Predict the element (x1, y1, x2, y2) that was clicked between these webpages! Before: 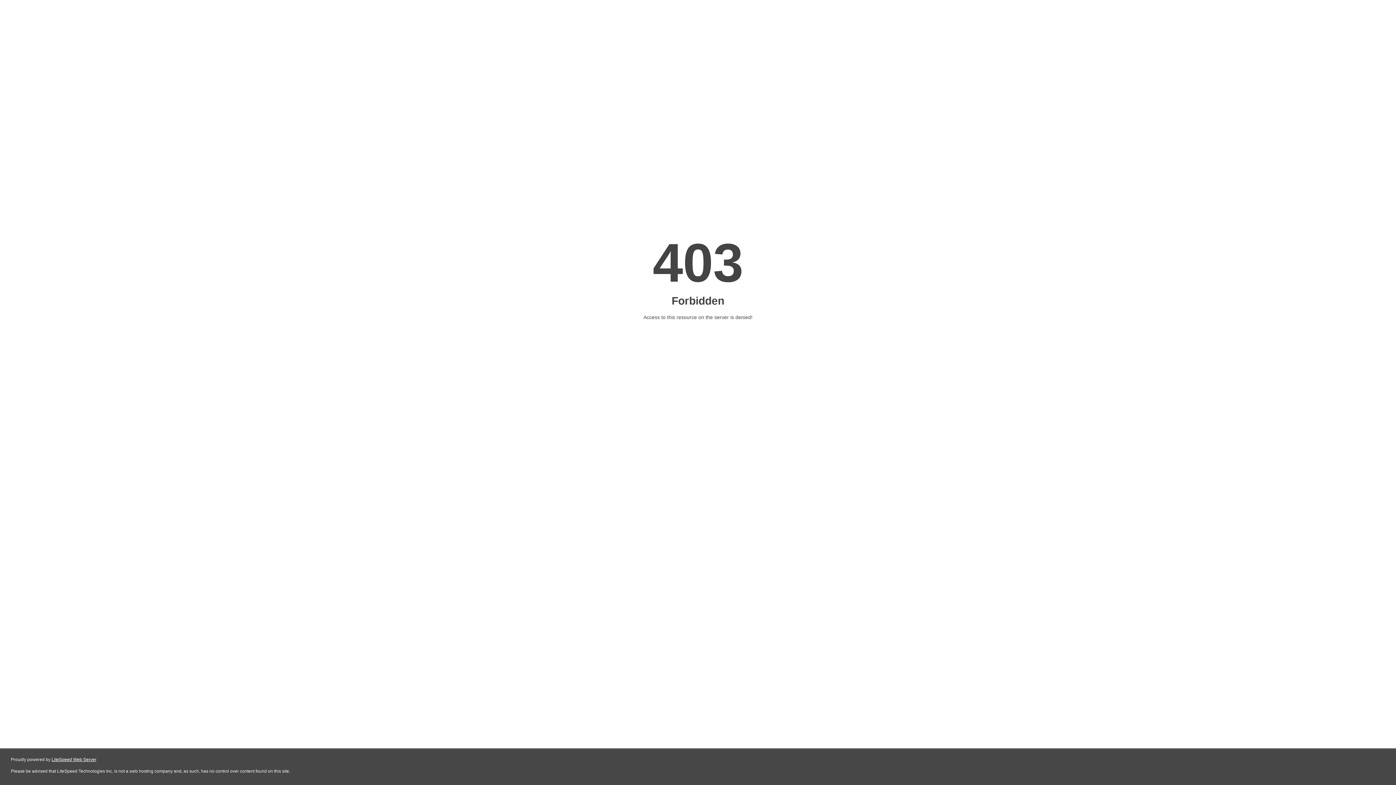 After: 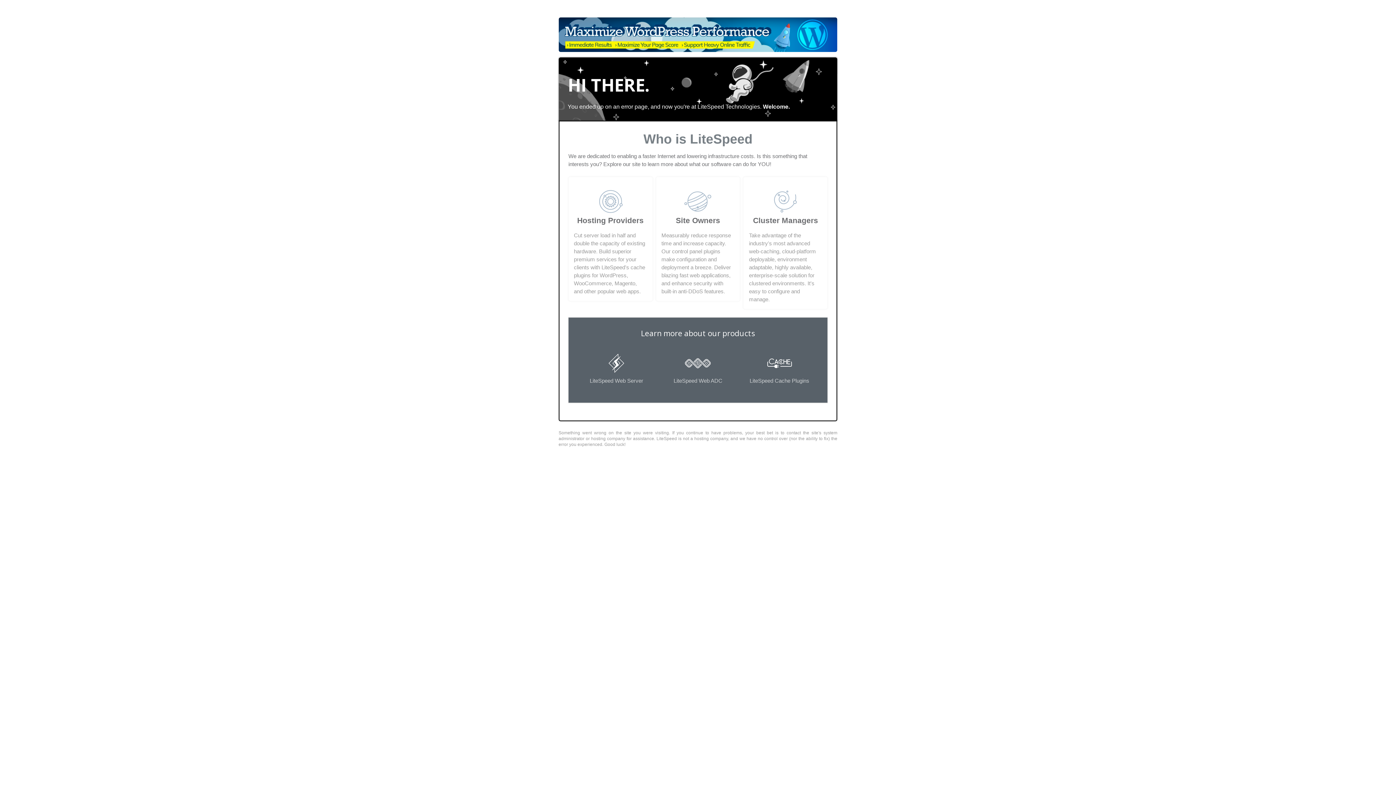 Action: bbox: (51, 757, 96, 762) label: LiteSpeed Web Server